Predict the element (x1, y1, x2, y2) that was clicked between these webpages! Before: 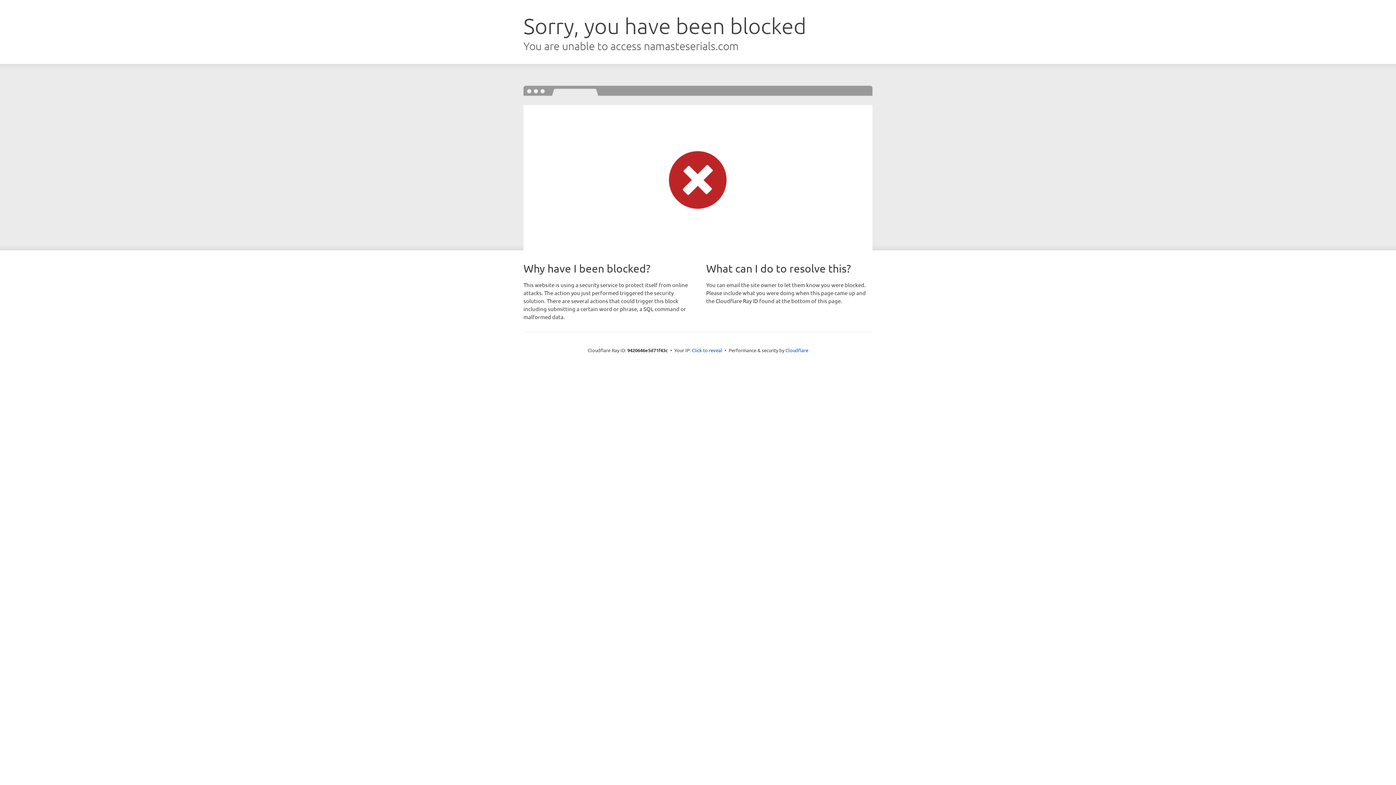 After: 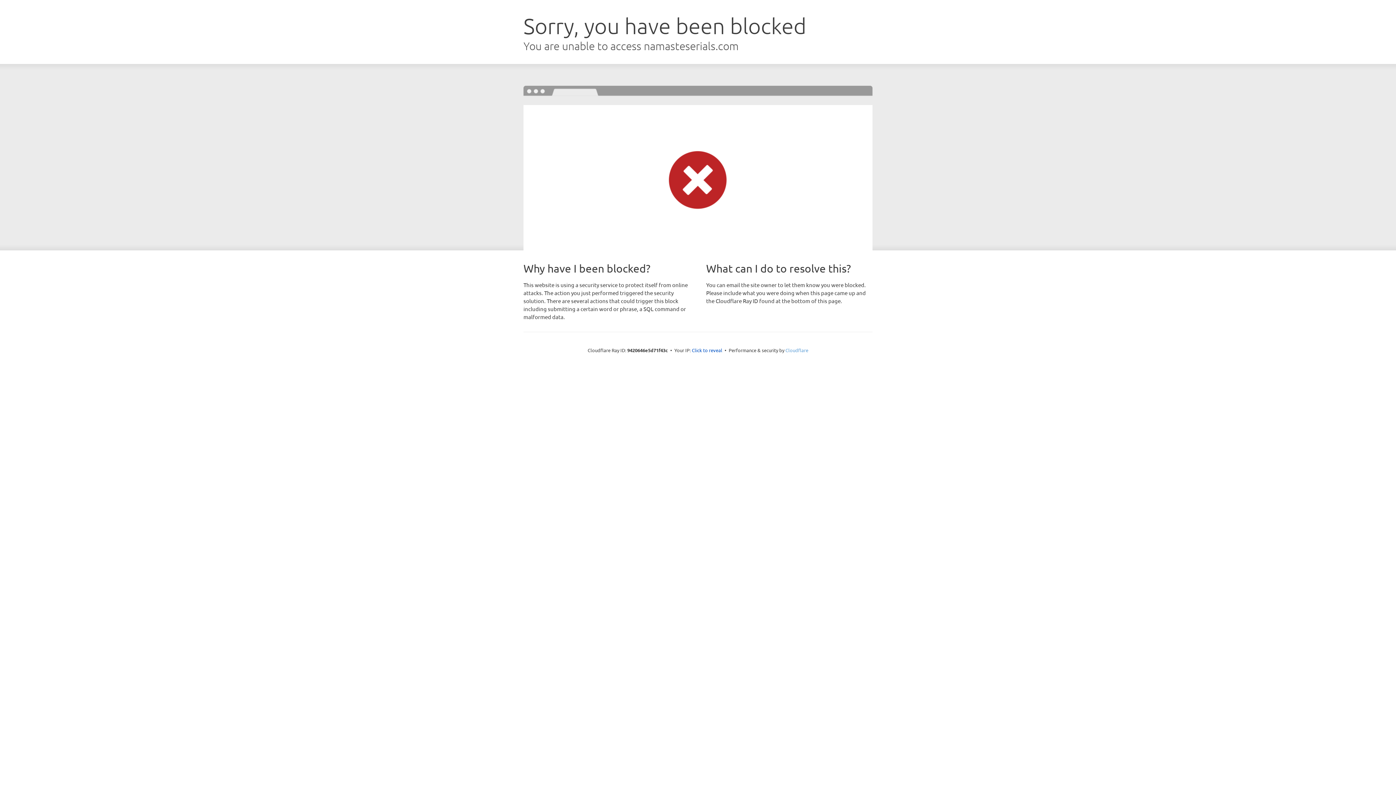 Action: bbox: (785, 347, 808, 353) label: Cloudflare